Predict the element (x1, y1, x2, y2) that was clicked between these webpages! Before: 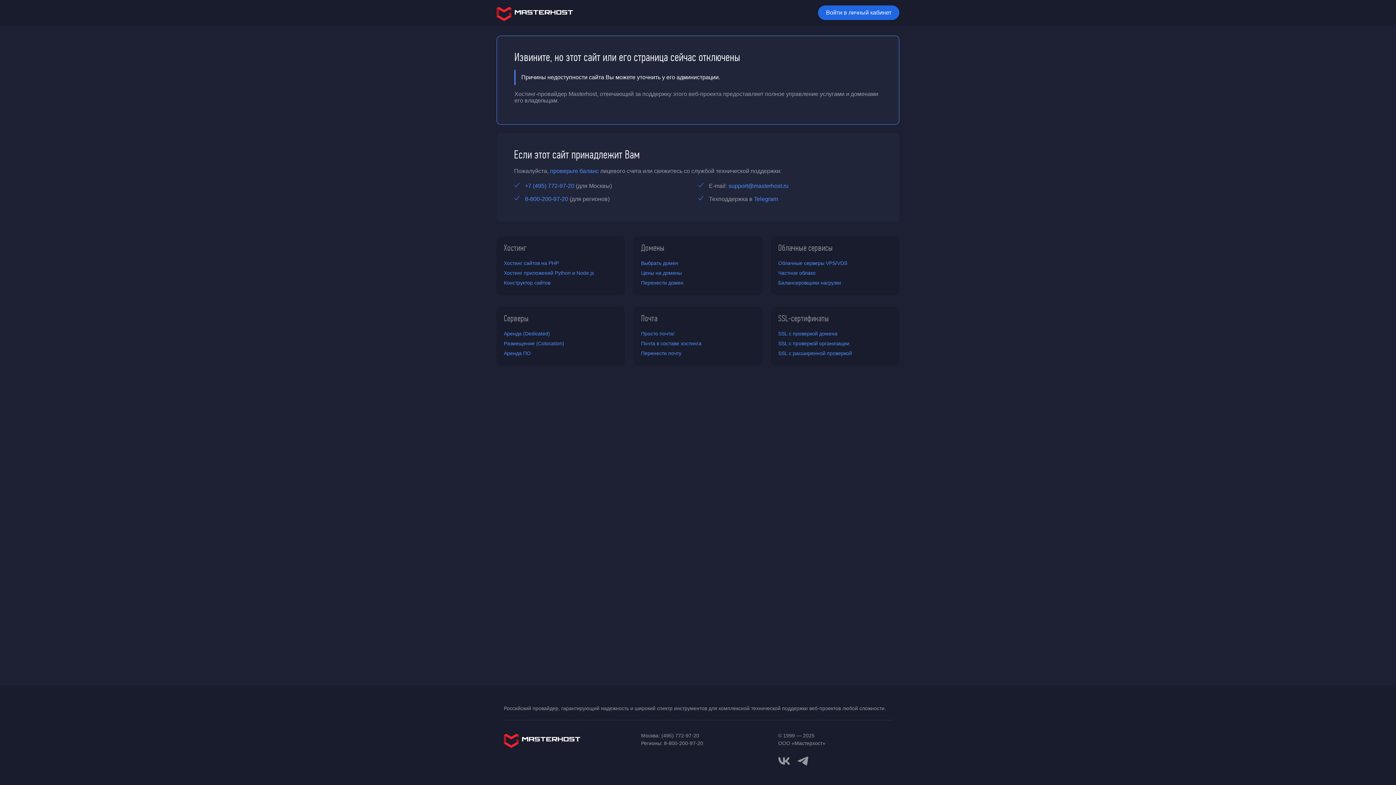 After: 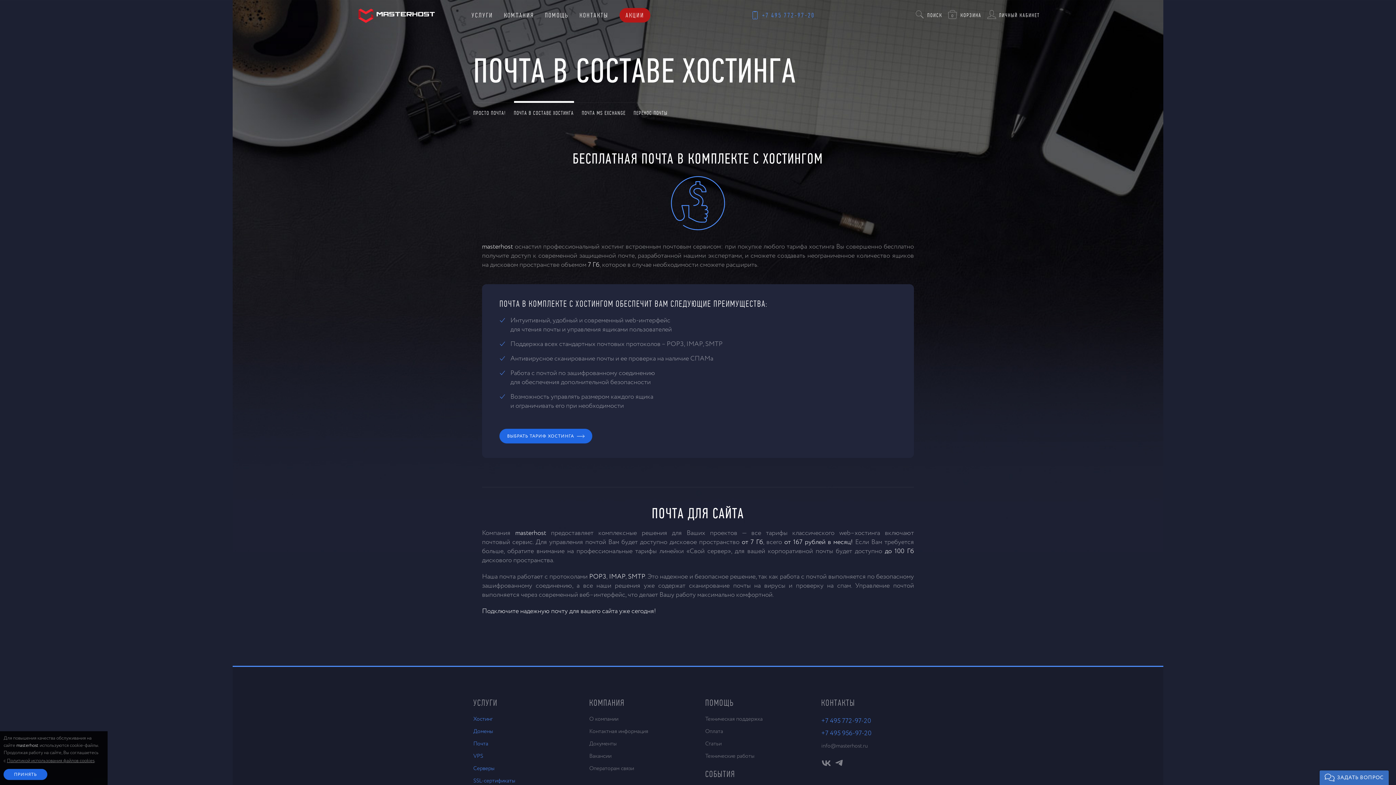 Action: bbox: (641, 340, 701, 347) label: Почта в составе хостинга